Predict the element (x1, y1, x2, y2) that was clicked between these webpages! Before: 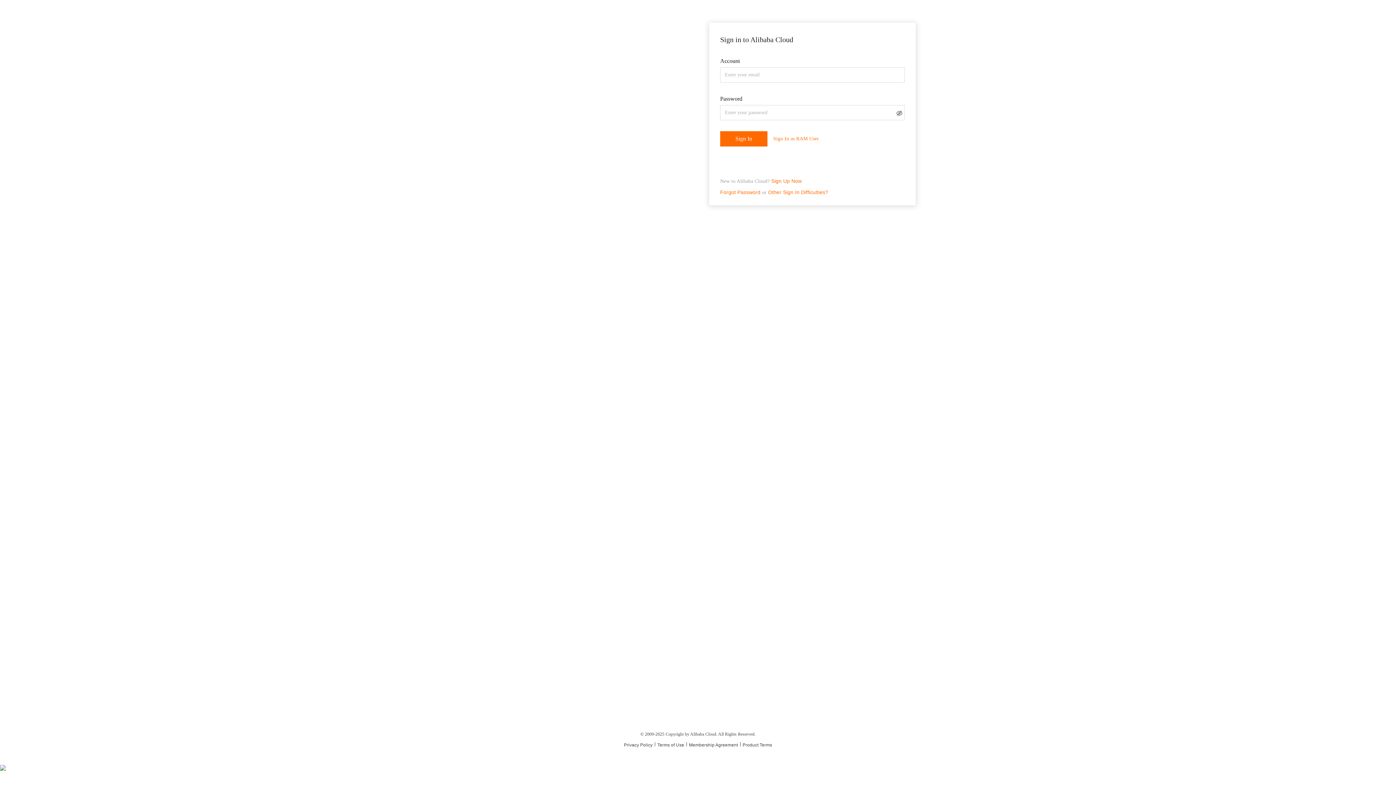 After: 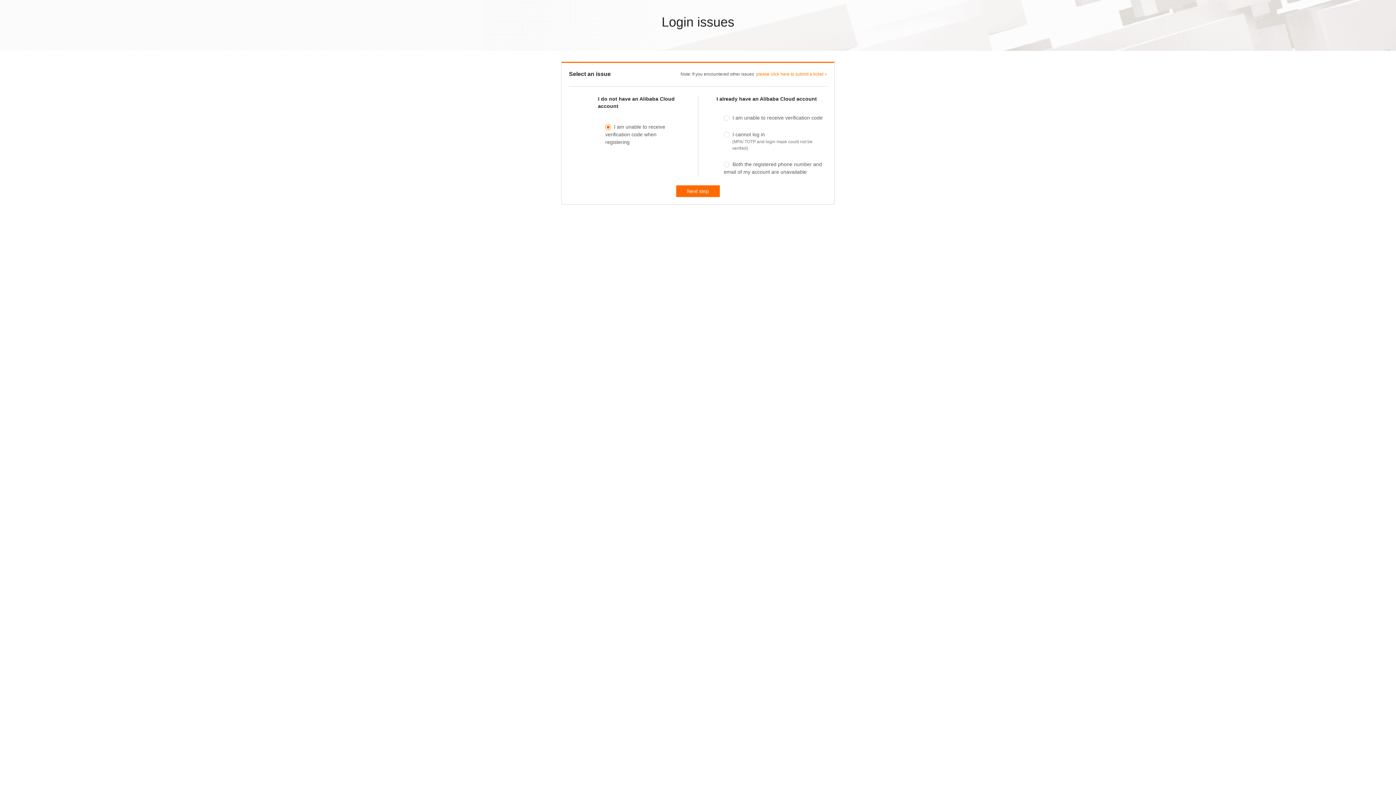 Action: bbox: (768, 189, 828, 195) label: Other Sign In Difficulties?